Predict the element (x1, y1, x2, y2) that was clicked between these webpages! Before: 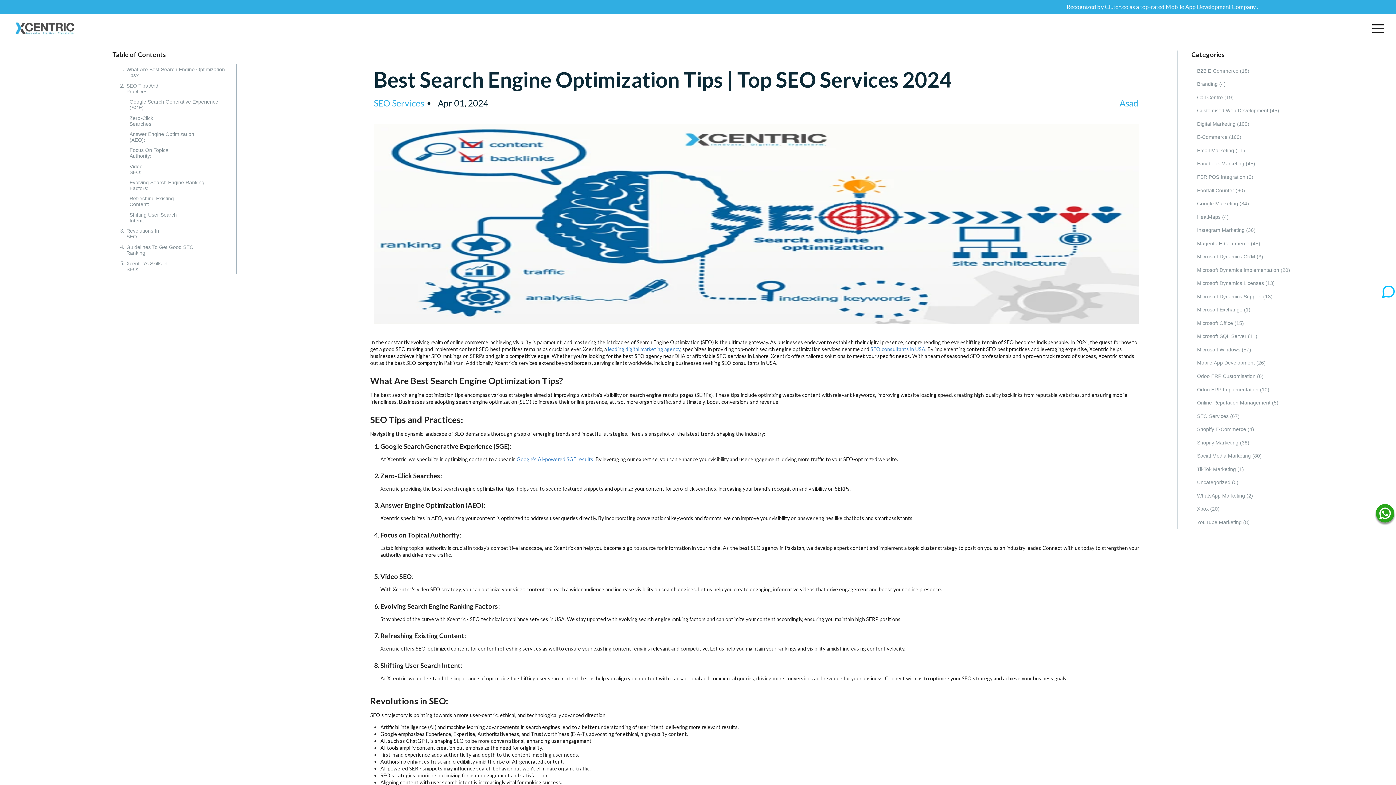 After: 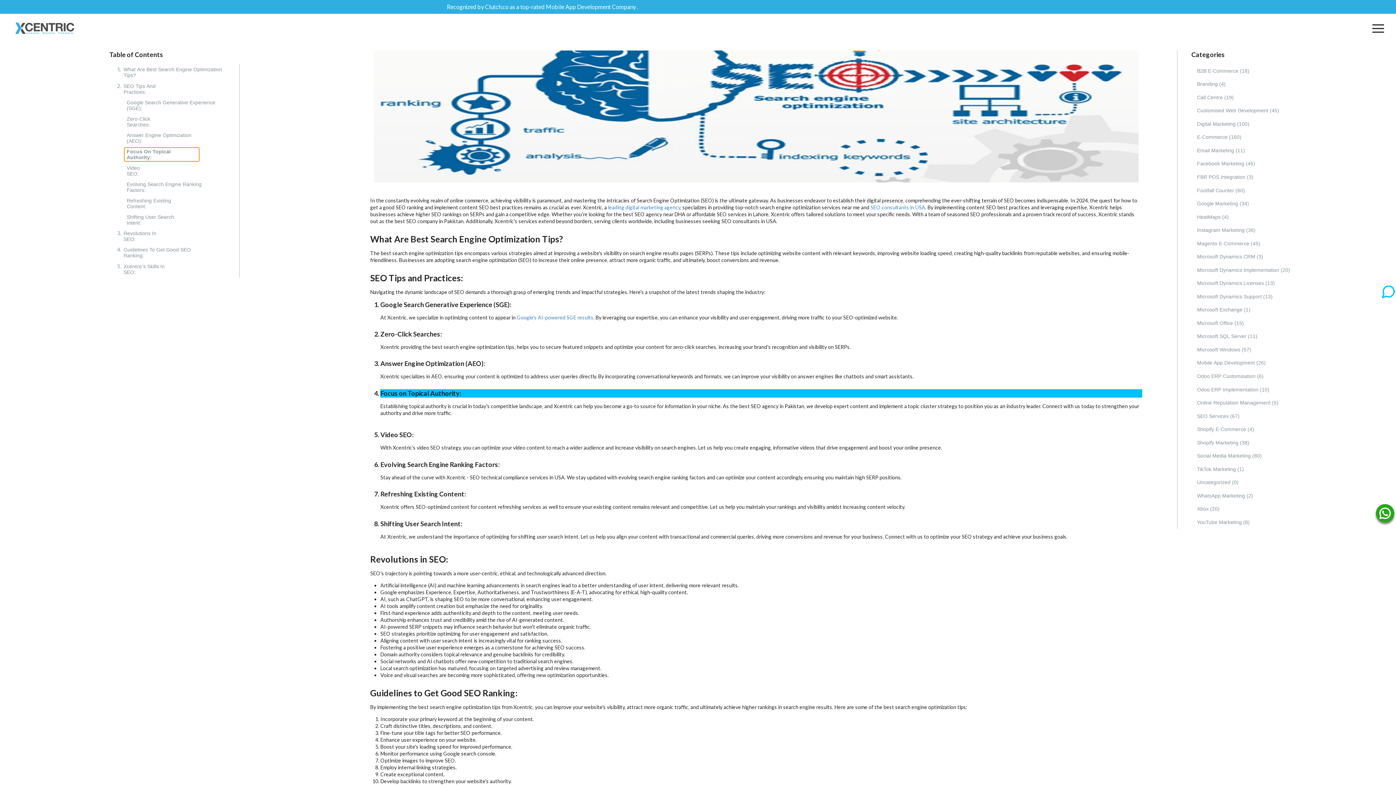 Action: label: Focus On Topical Authority: bbox: (127, 146, 190, 160)